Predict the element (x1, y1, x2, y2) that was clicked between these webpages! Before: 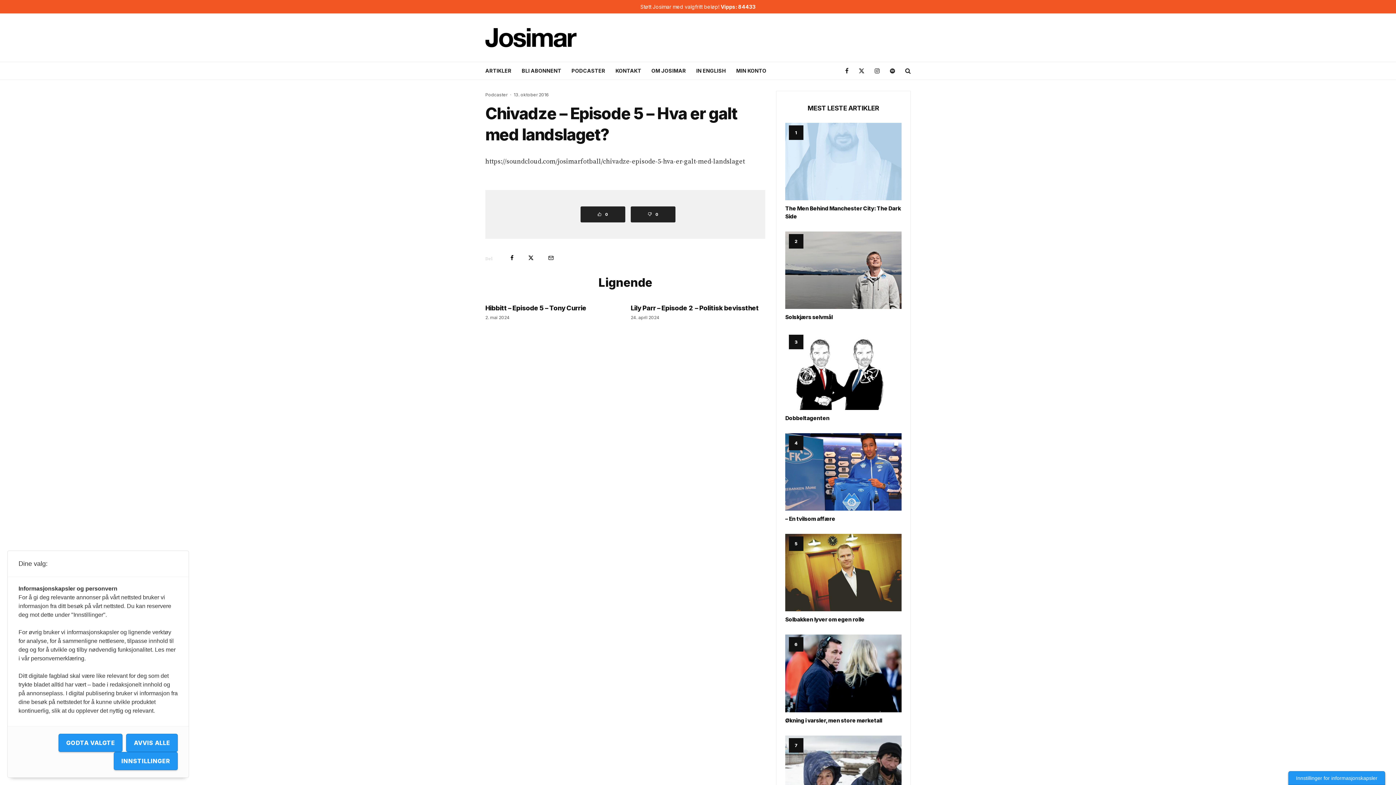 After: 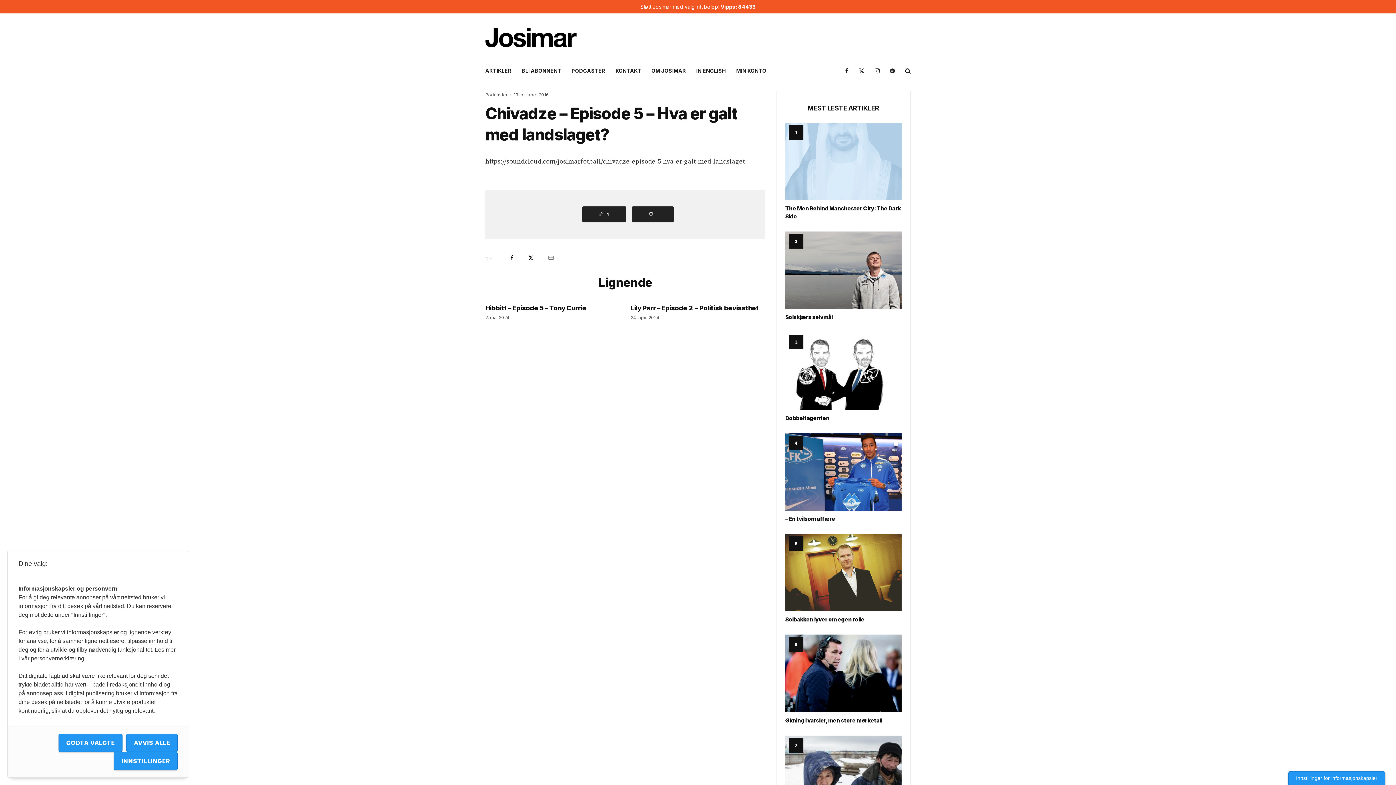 Action: label: 0 bbox: (580, 206, 625, 222)